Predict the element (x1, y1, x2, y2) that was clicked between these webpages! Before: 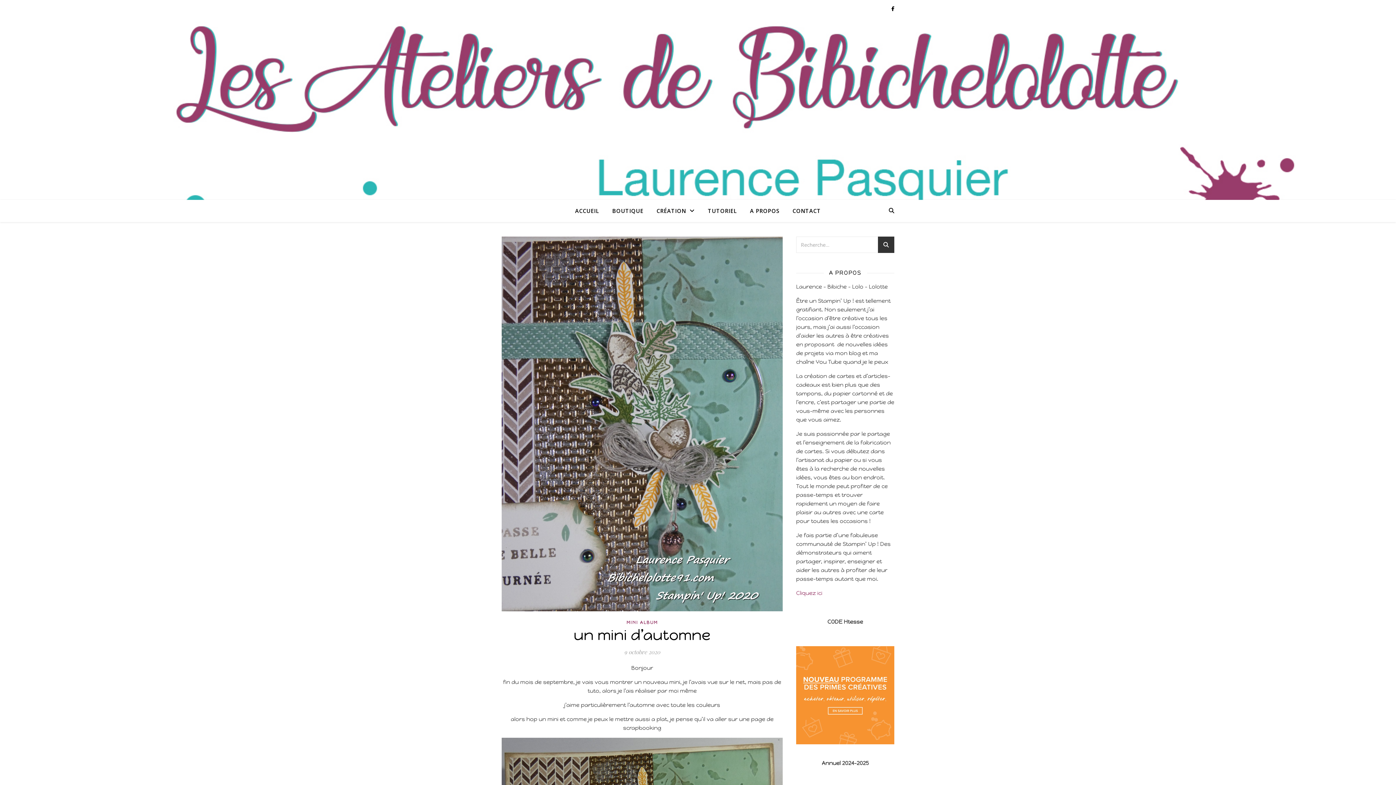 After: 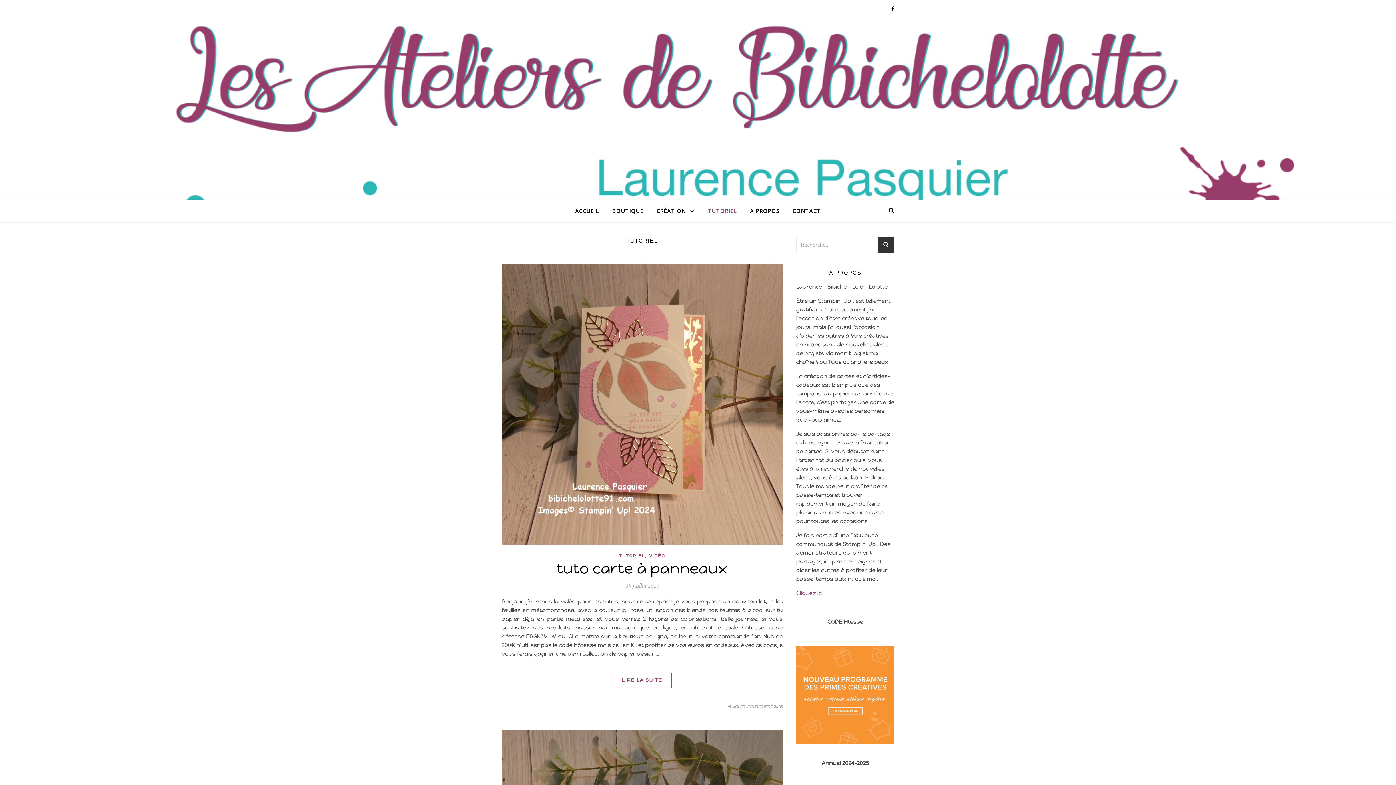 Action: label: TUTORIEL bbox: (702, 200, 742, 221)